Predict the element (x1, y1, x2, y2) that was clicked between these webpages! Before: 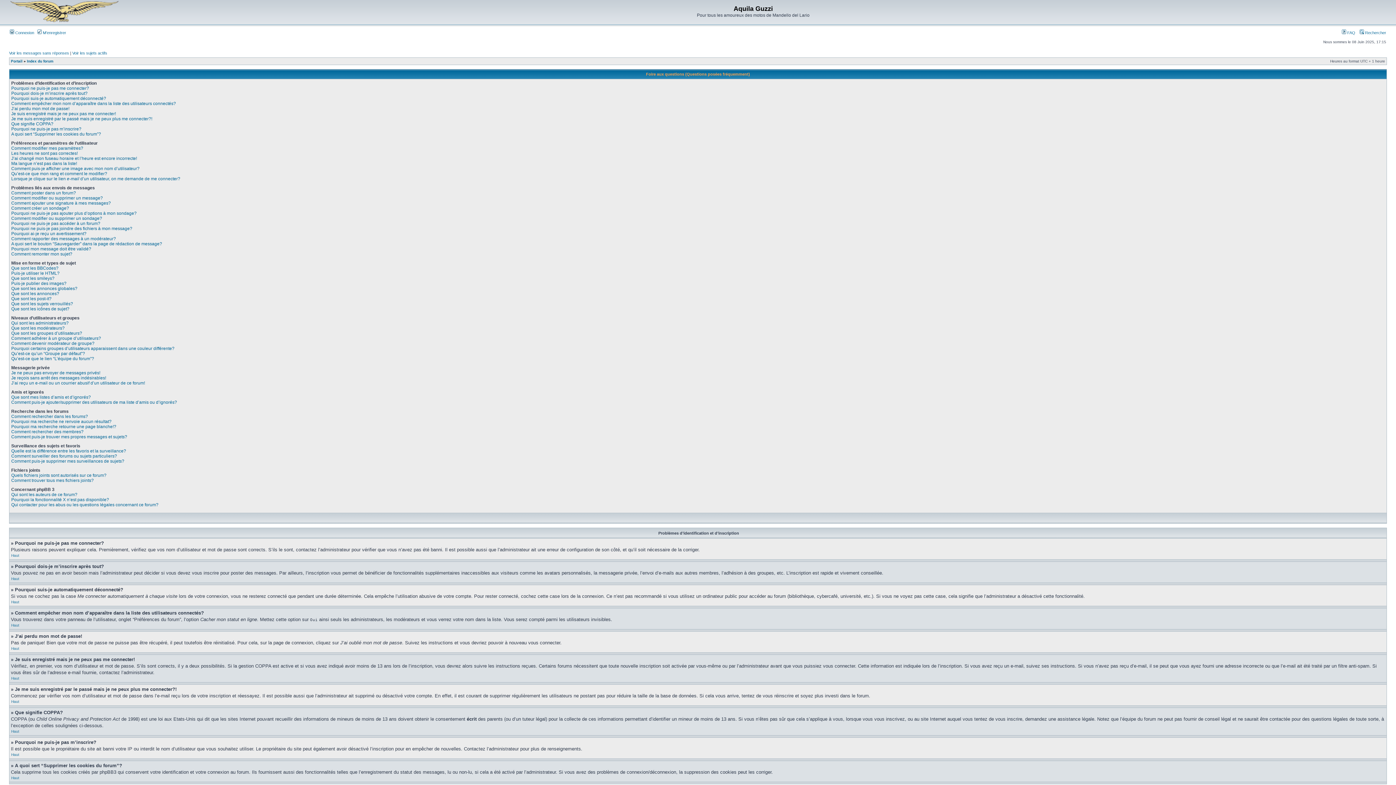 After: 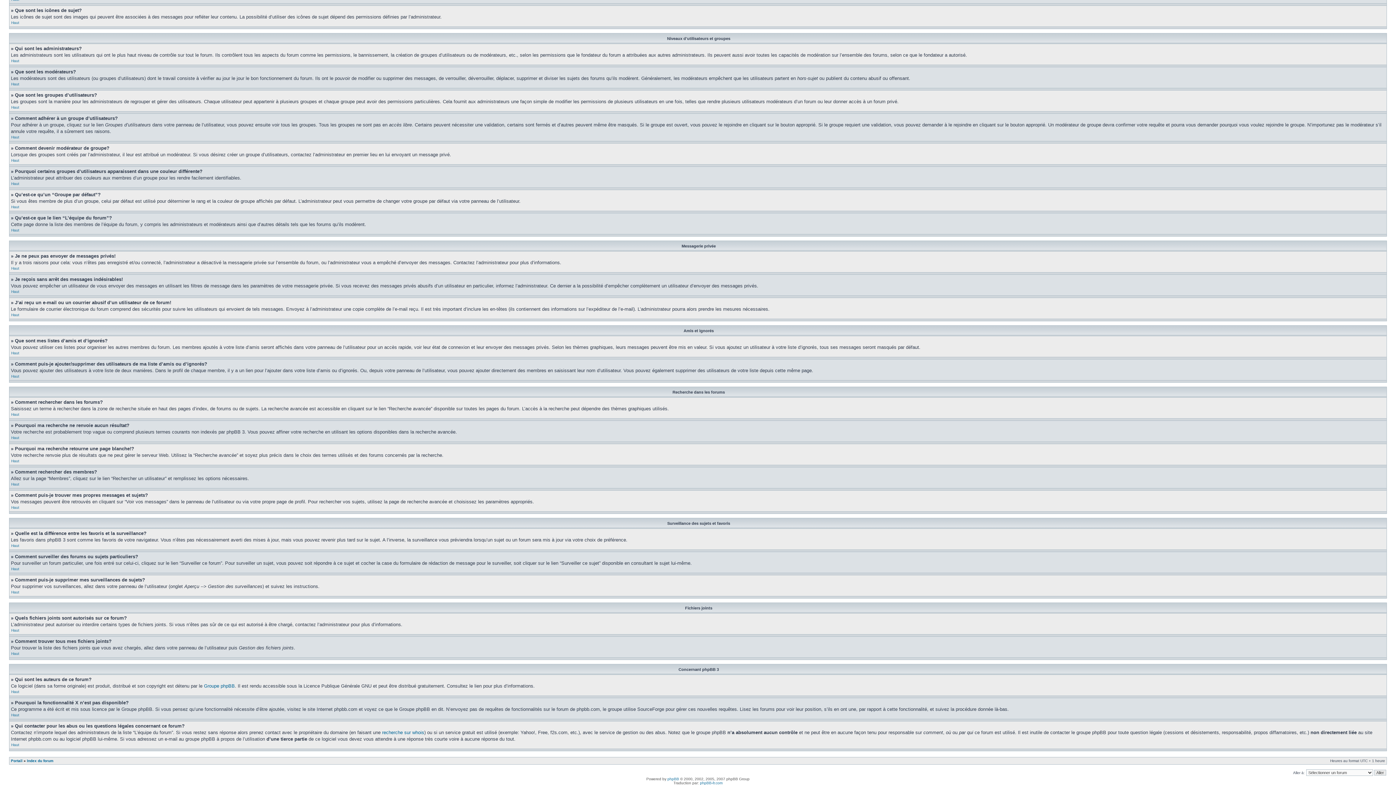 Action: bbox: (11, 330, 82, 336) label: Que sont les groupes d’utilisateurs?